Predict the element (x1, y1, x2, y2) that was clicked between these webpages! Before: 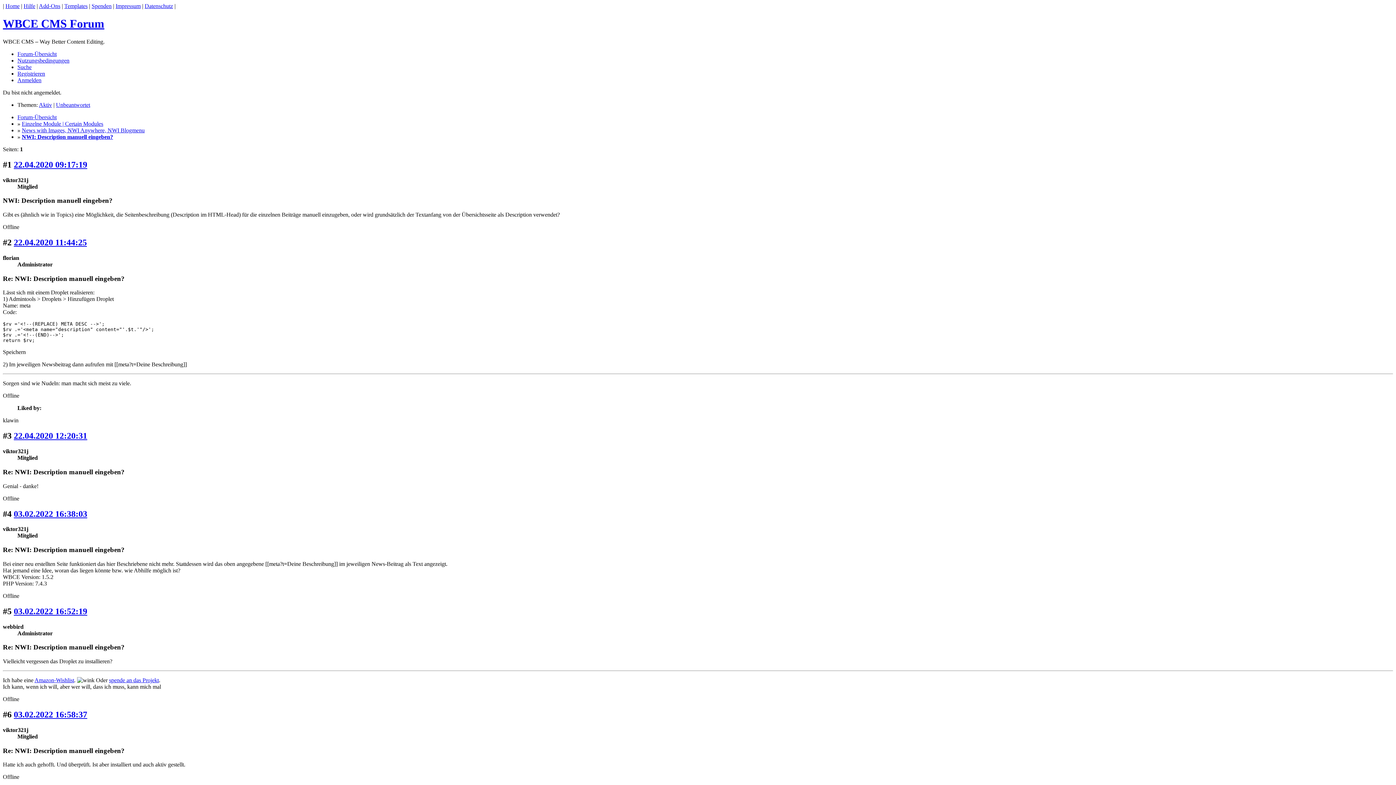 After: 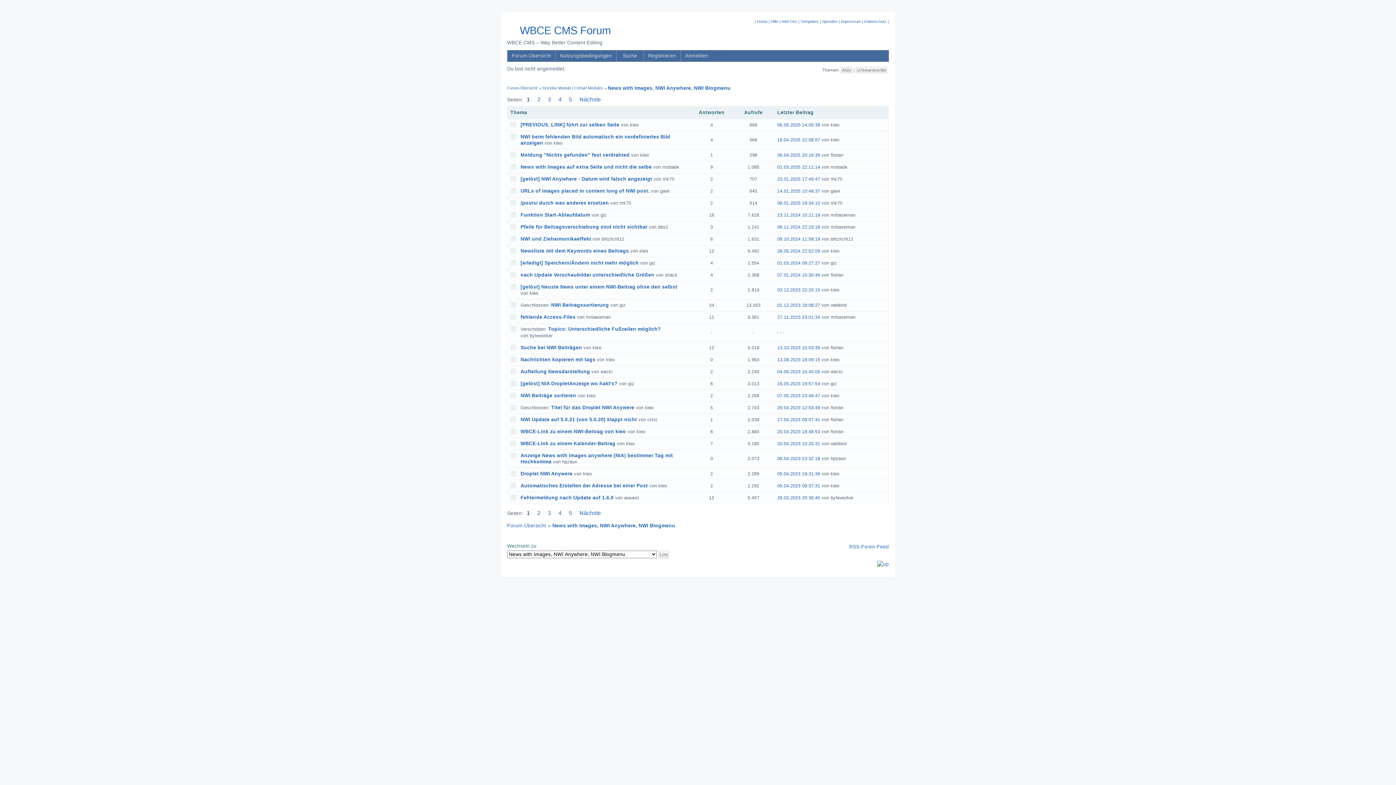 Action: bbox: (21, 127, 144, 133) label: News with Images, NWI Anywhere, NWI Blogmenu